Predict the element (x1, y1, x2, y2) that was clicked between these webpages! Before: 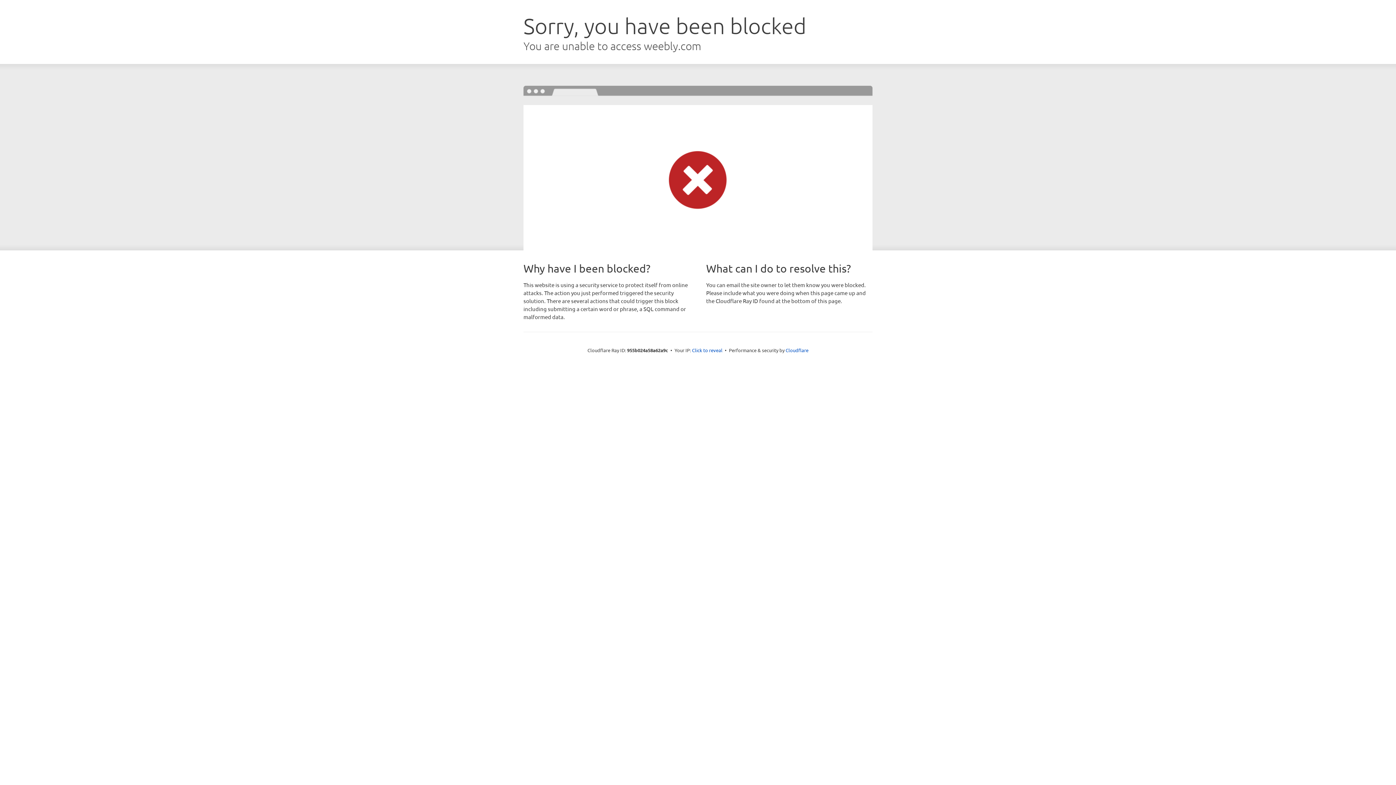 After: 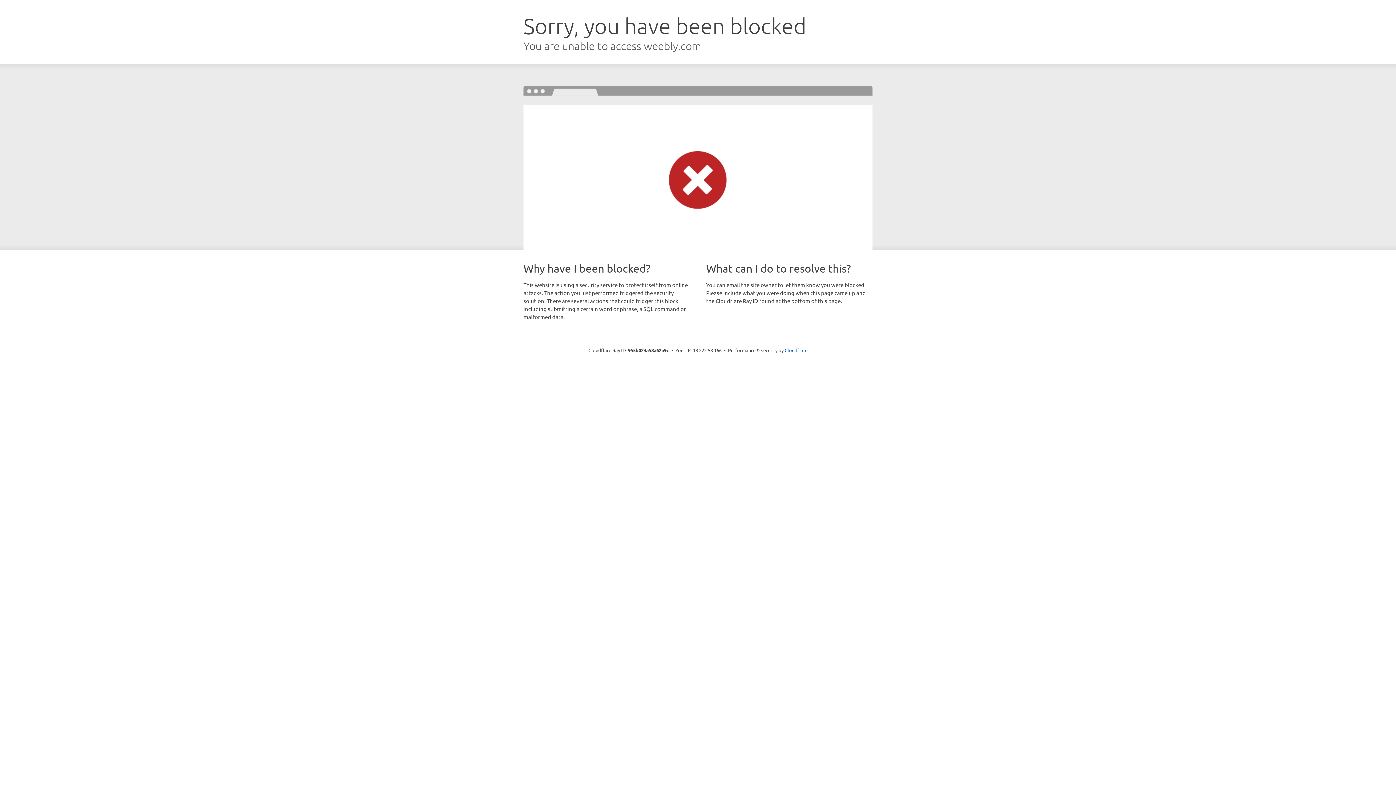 Action: bbox: (692, 346, 722, 353) label: Click to reveal